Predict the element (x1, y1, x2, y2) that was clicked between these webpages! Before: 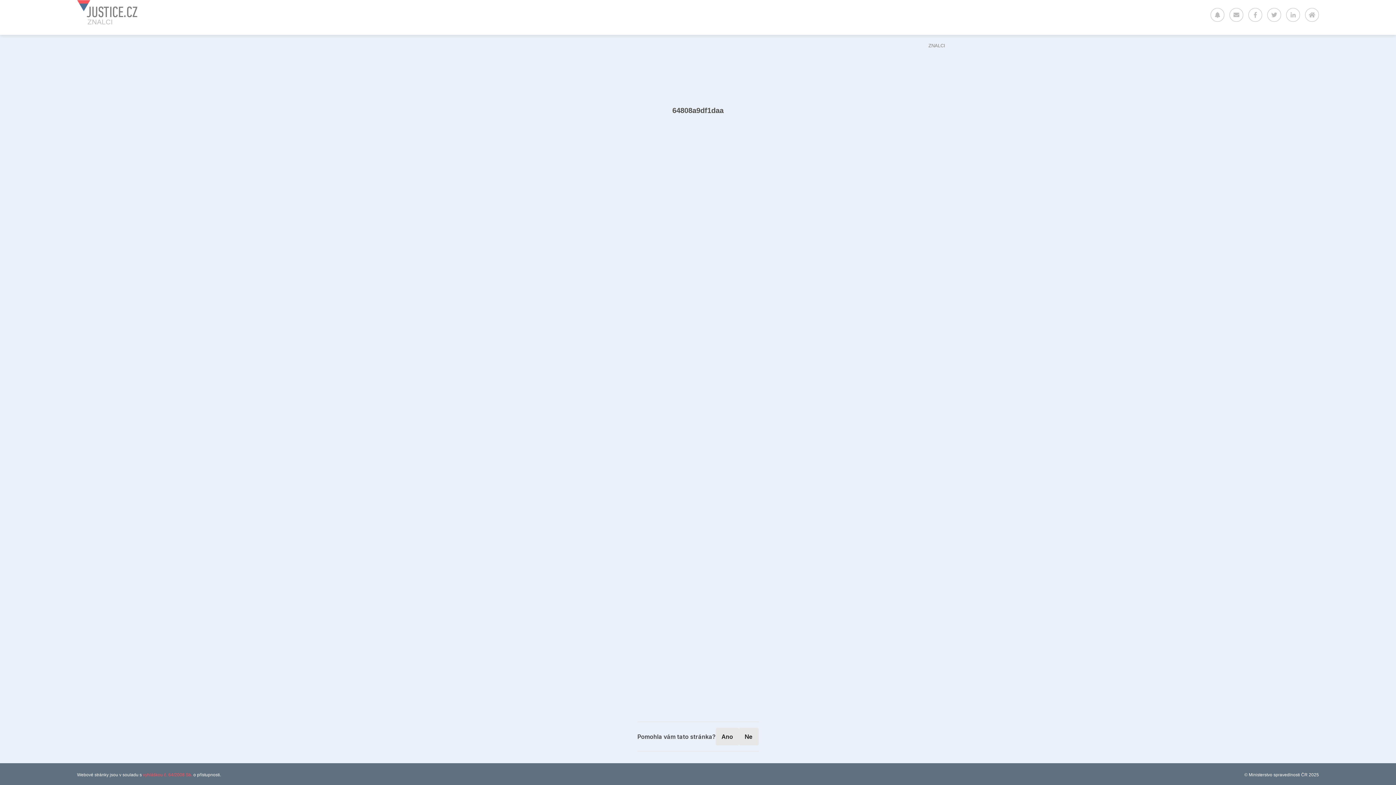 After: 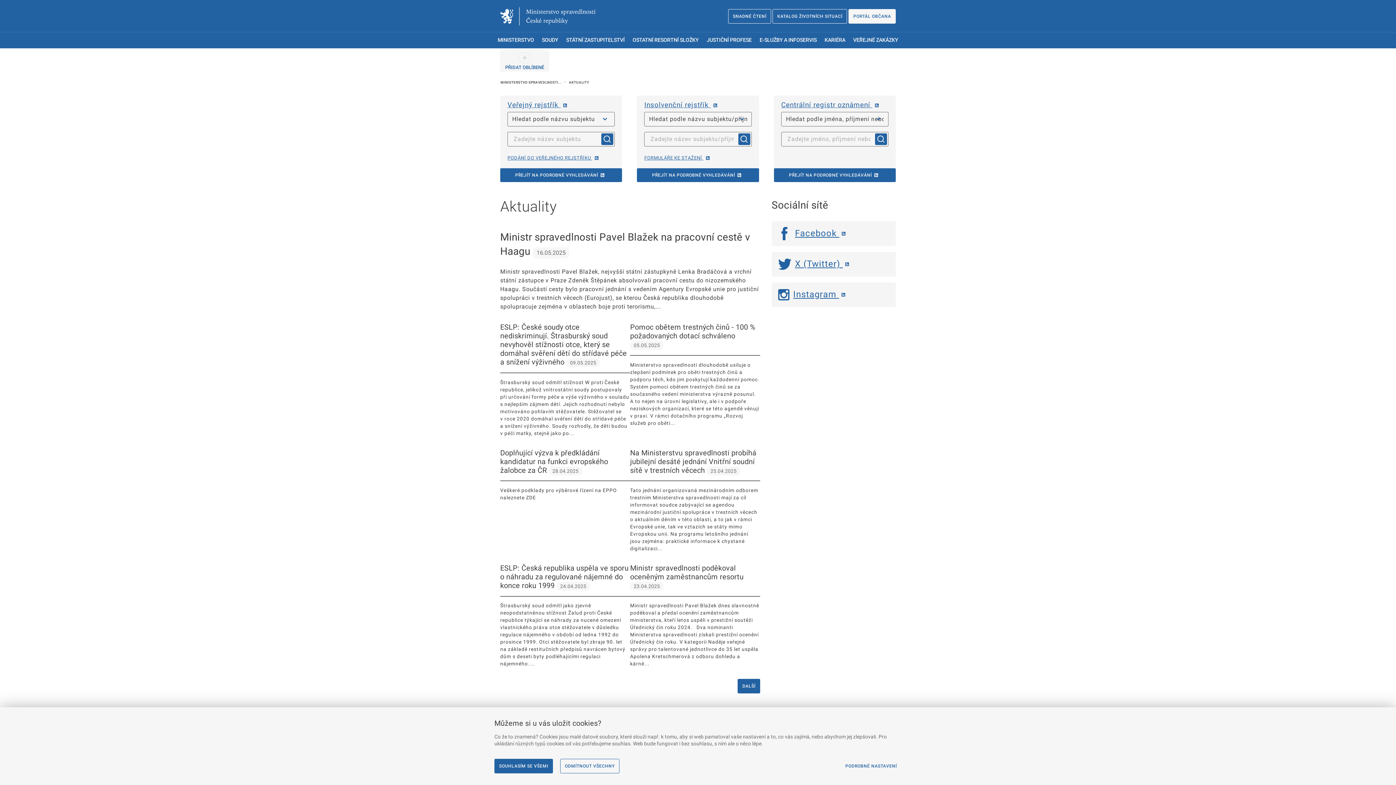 Action: bbox: (1244, 771, 1319, 779) label: © Ministerstvo spravedlnosti ČR 2025